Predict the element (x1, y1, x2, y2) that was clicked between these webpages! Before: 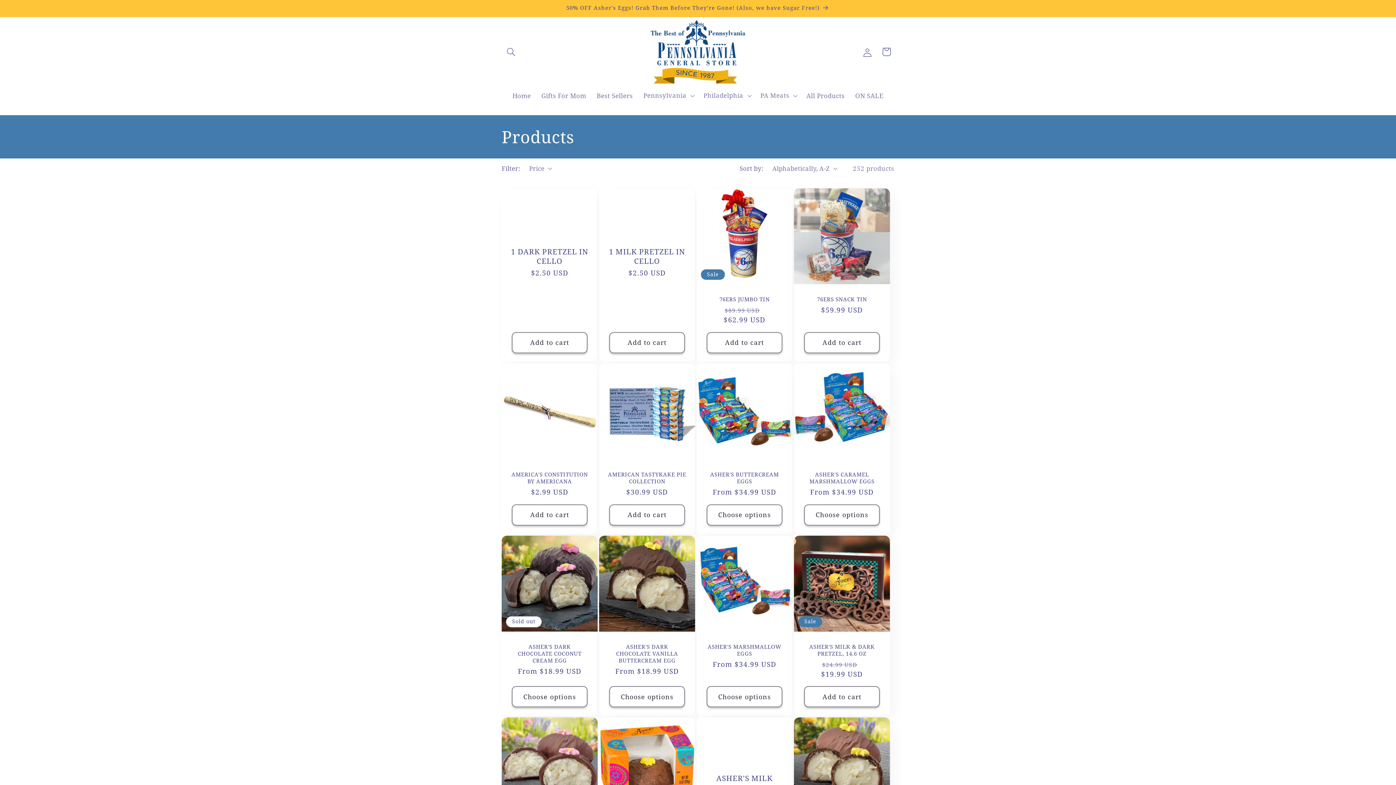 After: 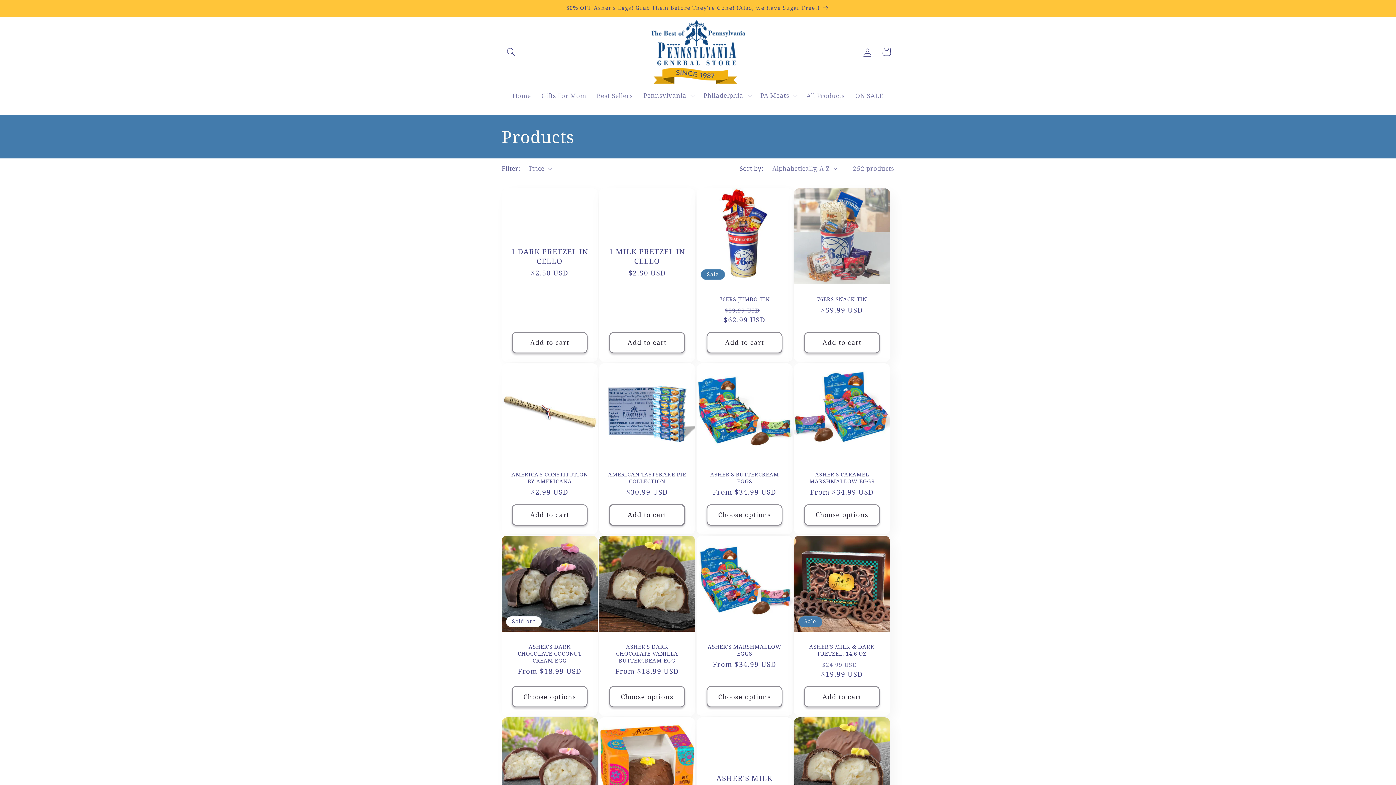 Action: bbox: (609, 522, 685, 543) label: Add to cart